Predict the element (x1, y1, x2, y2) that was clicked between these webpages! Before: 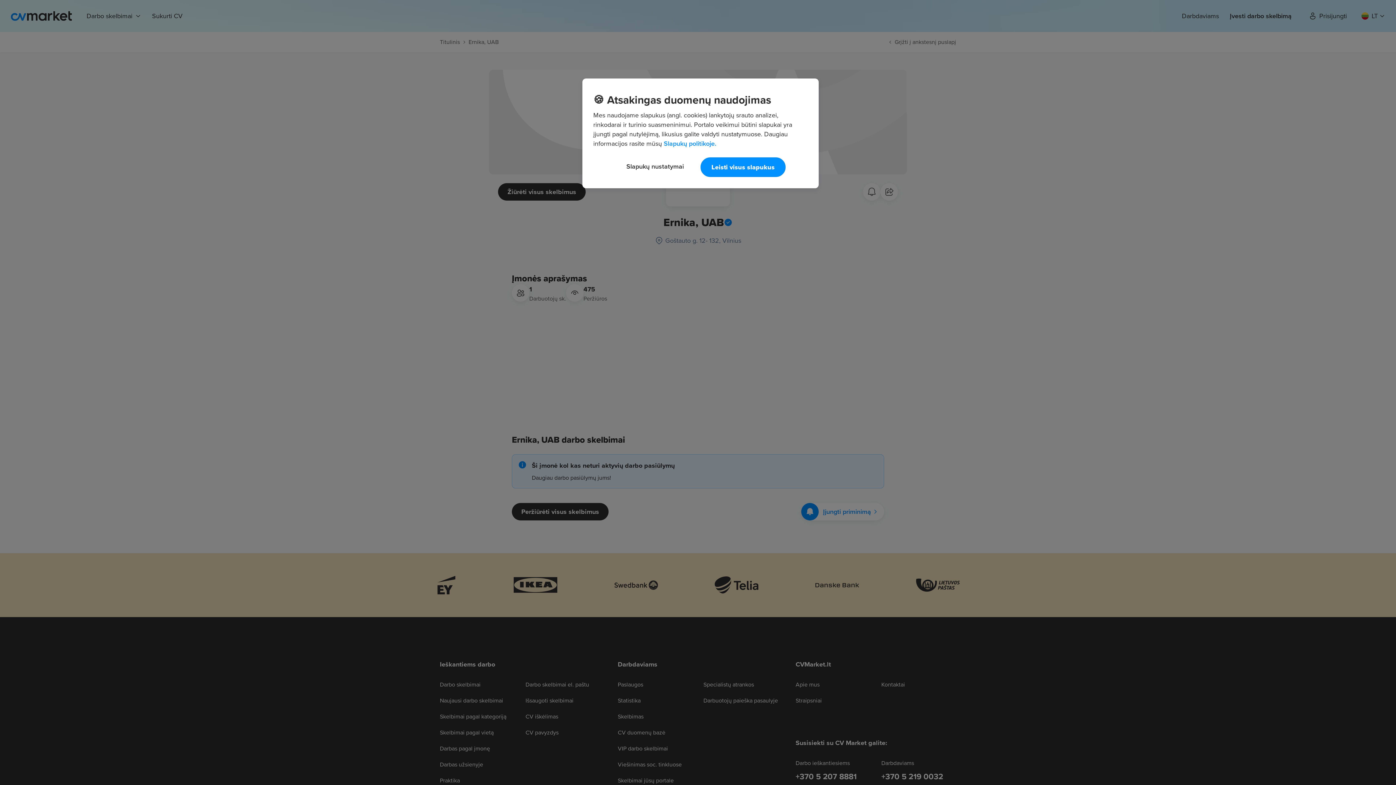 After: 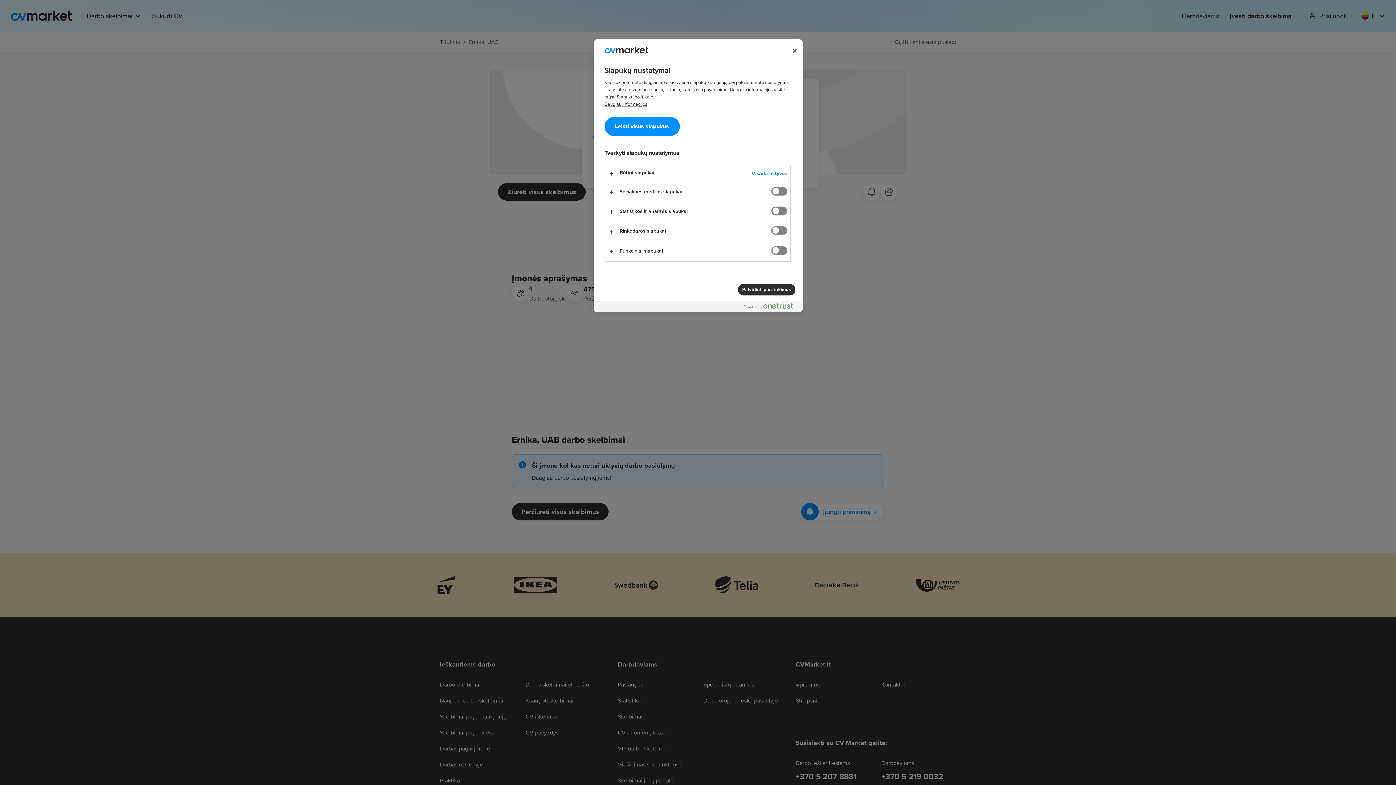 Action: label: Slapukų nustatymai bbox: (616, 157, 694, 175)